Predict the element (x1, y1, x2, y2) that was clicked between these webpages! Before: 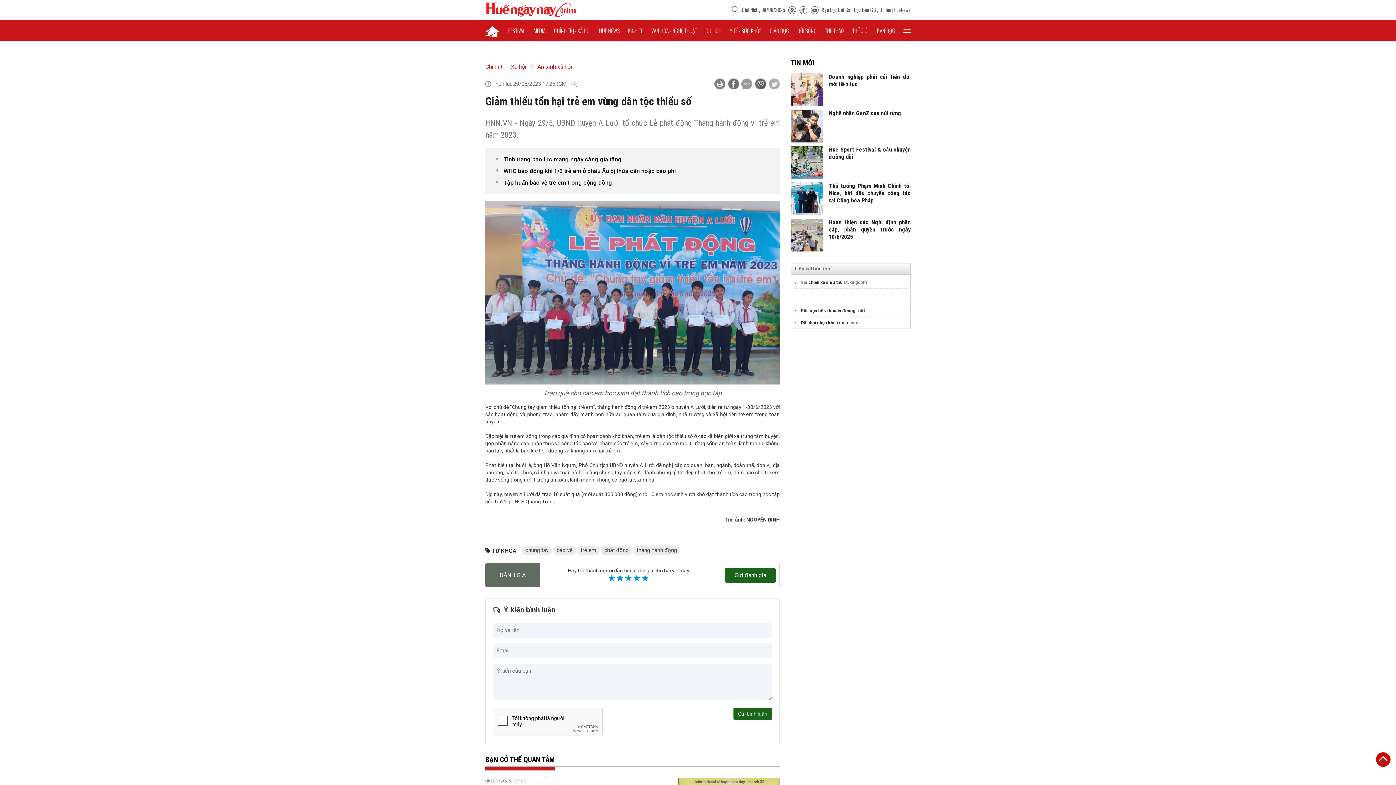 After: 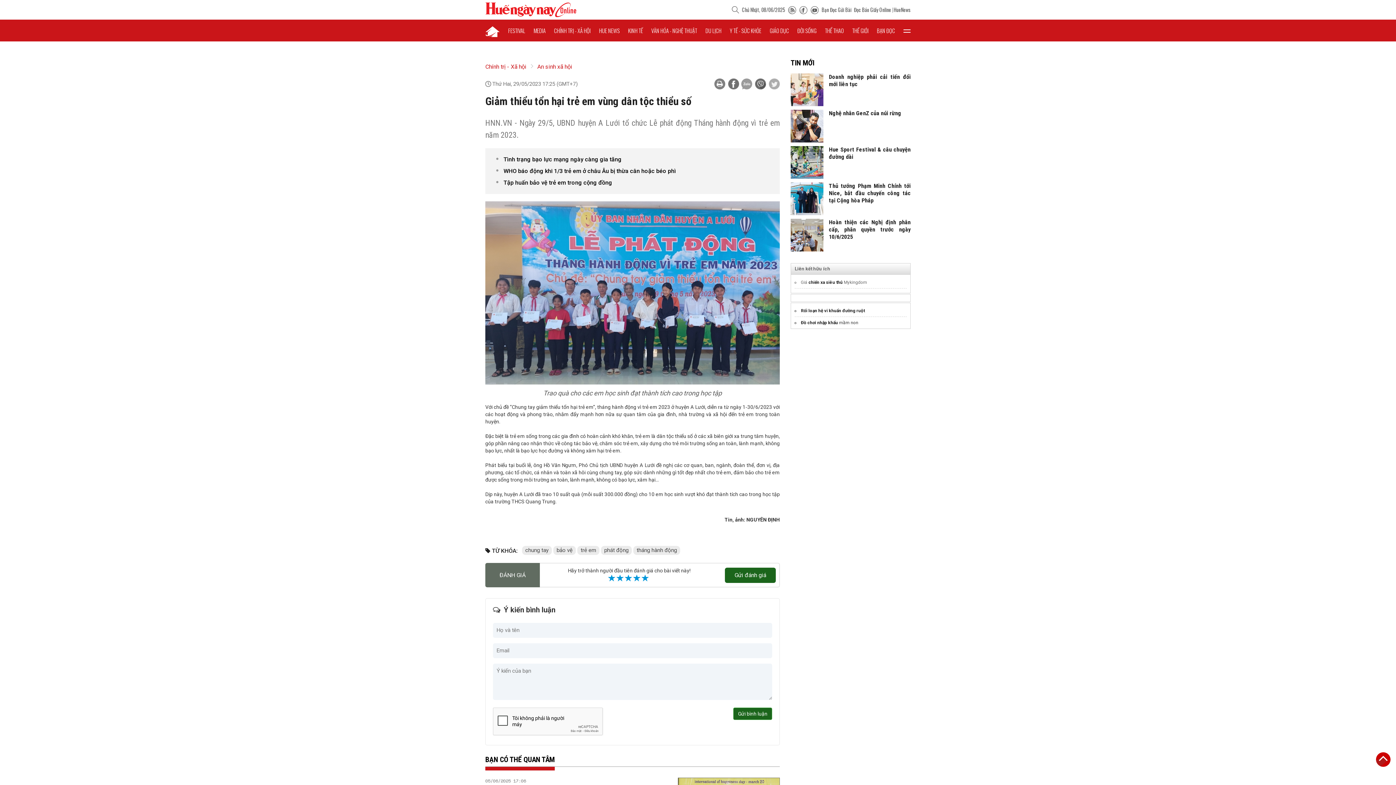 Action: bbox: (1376, 752, 1390, 767)